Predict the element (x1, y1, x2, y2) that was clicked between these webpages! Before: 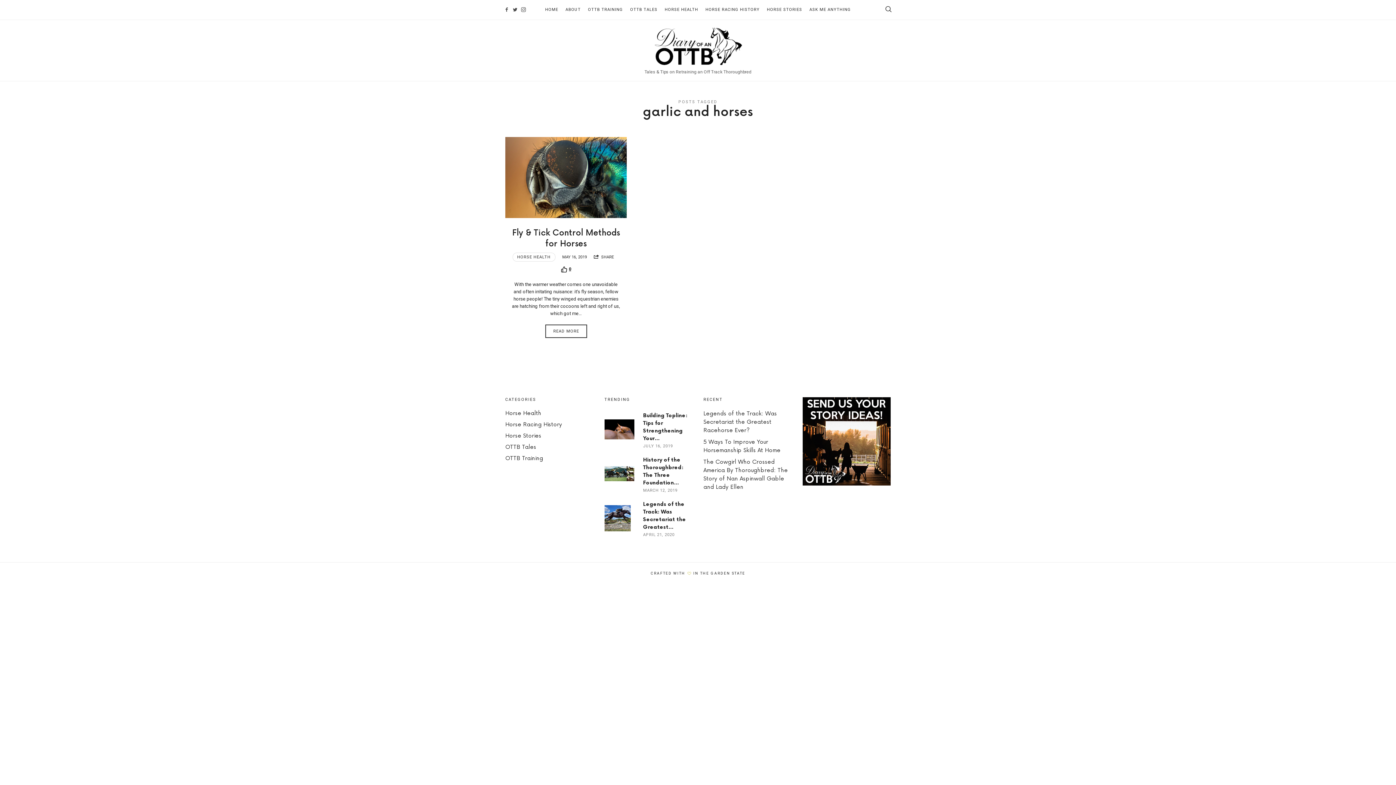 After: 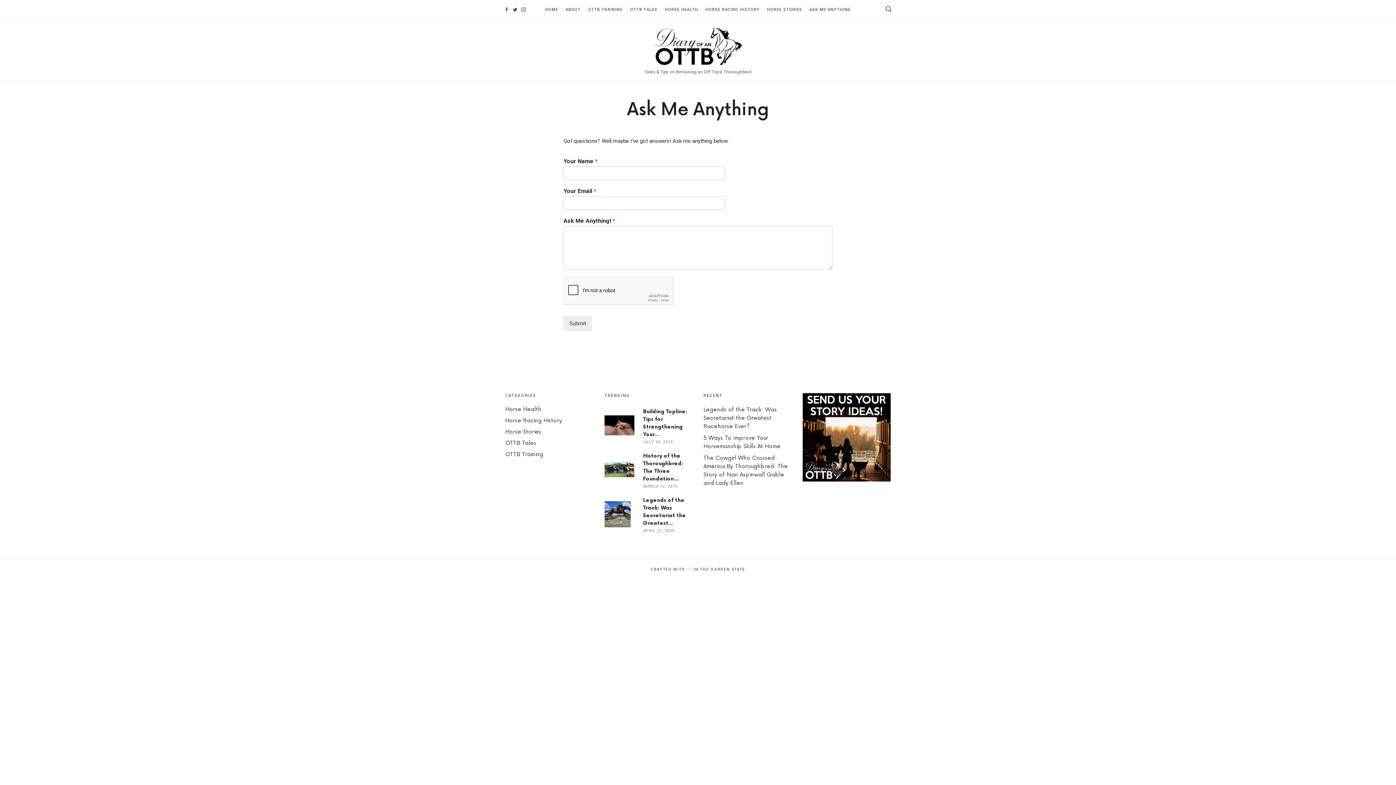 Action: bbox: (809, 0, 851, 19) label: ASK ME ANYTHING